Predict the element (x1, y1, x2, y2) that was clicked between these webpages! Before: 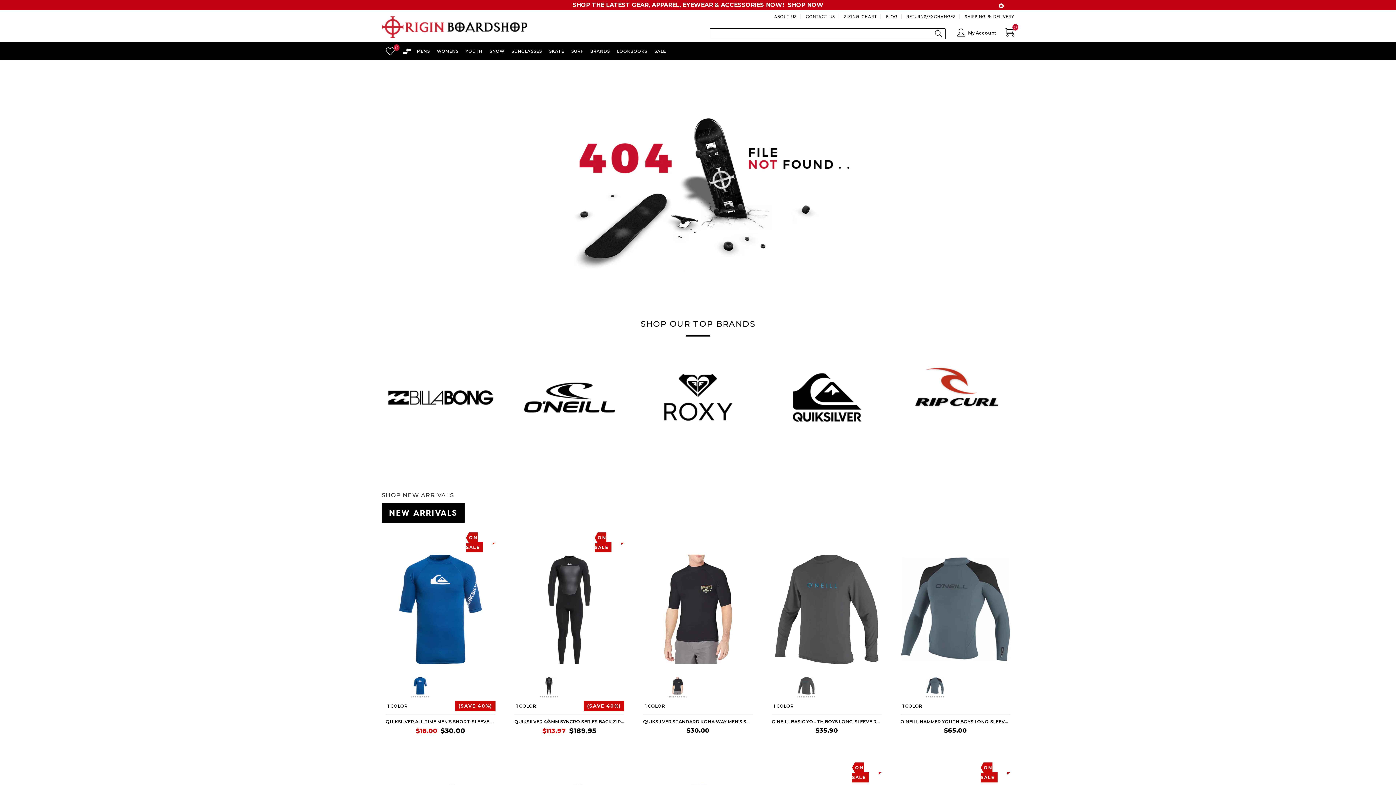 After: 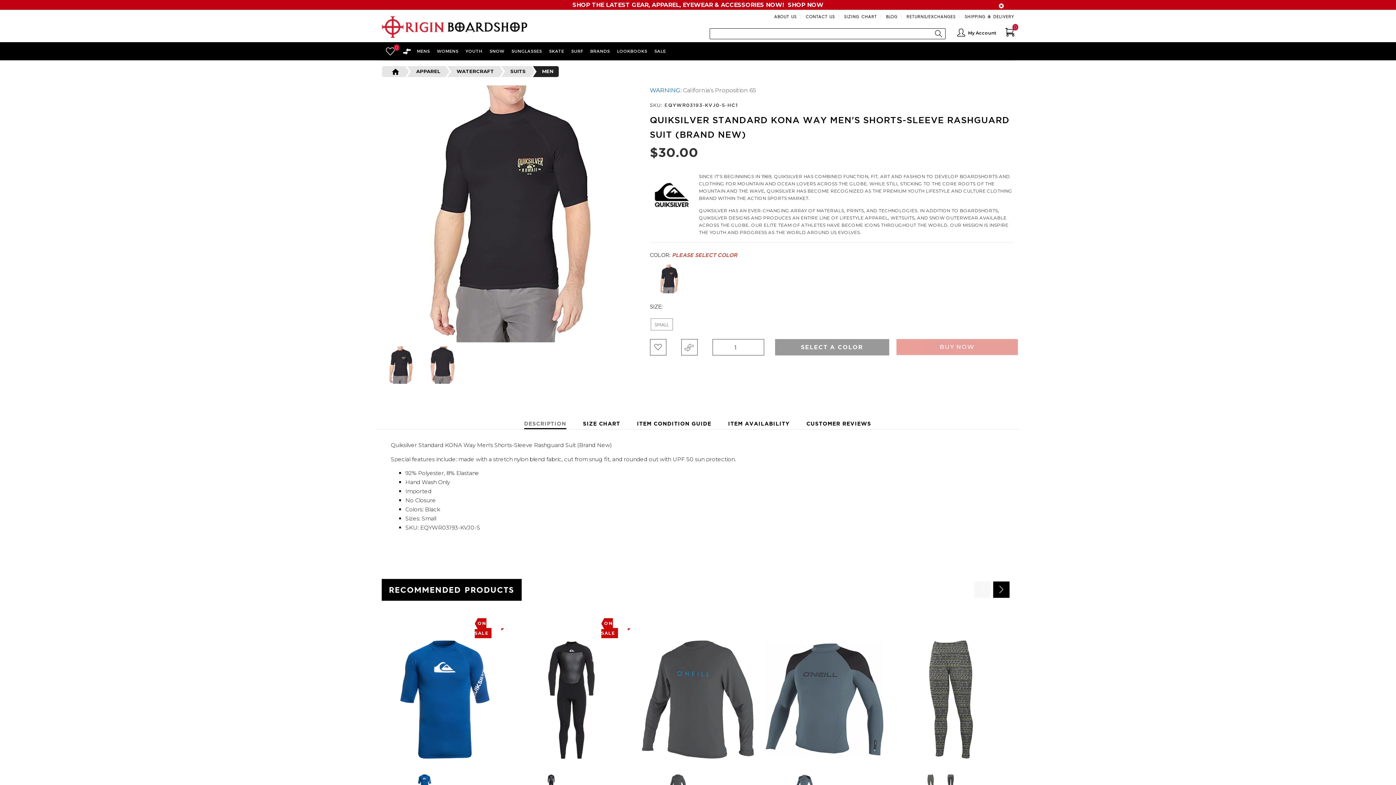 Action: bbox: (643, 606, 753, 612)